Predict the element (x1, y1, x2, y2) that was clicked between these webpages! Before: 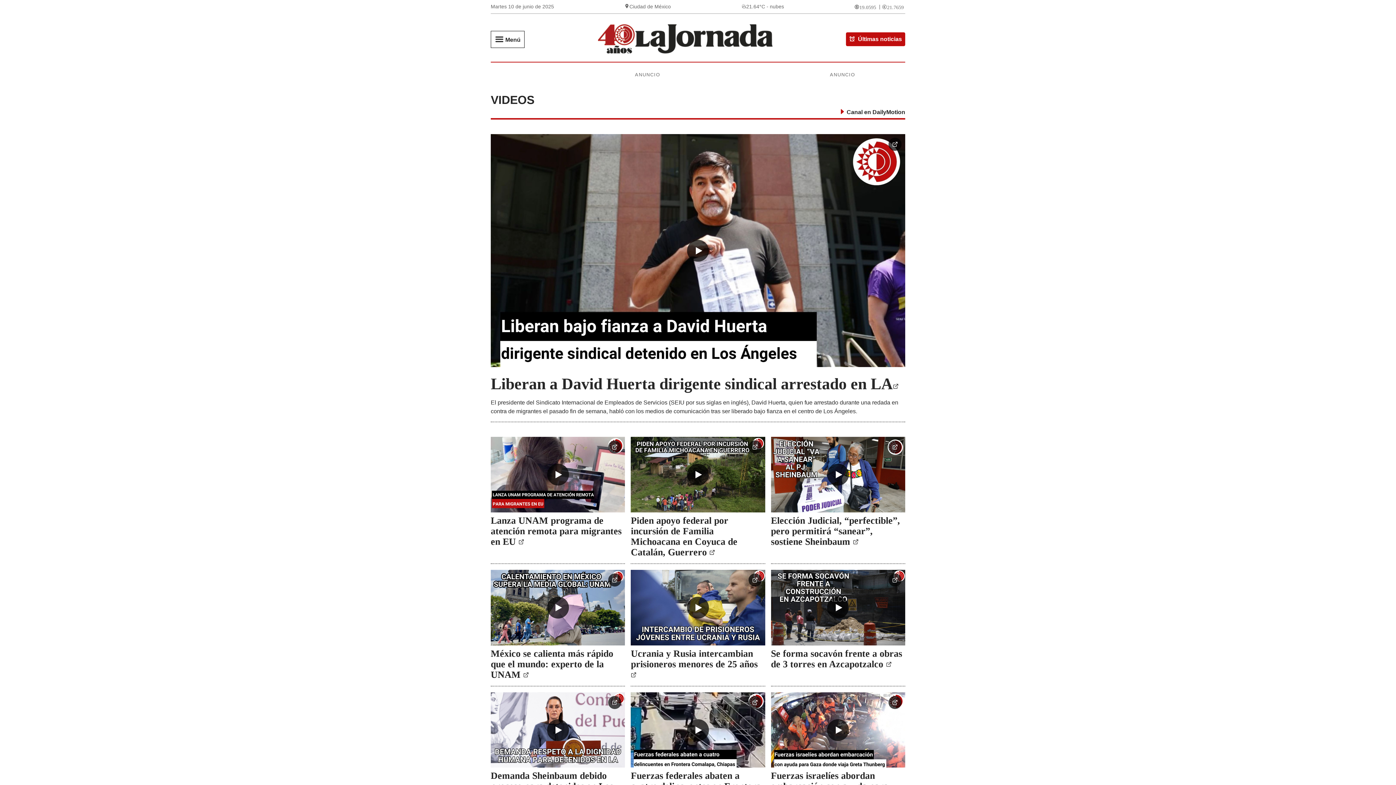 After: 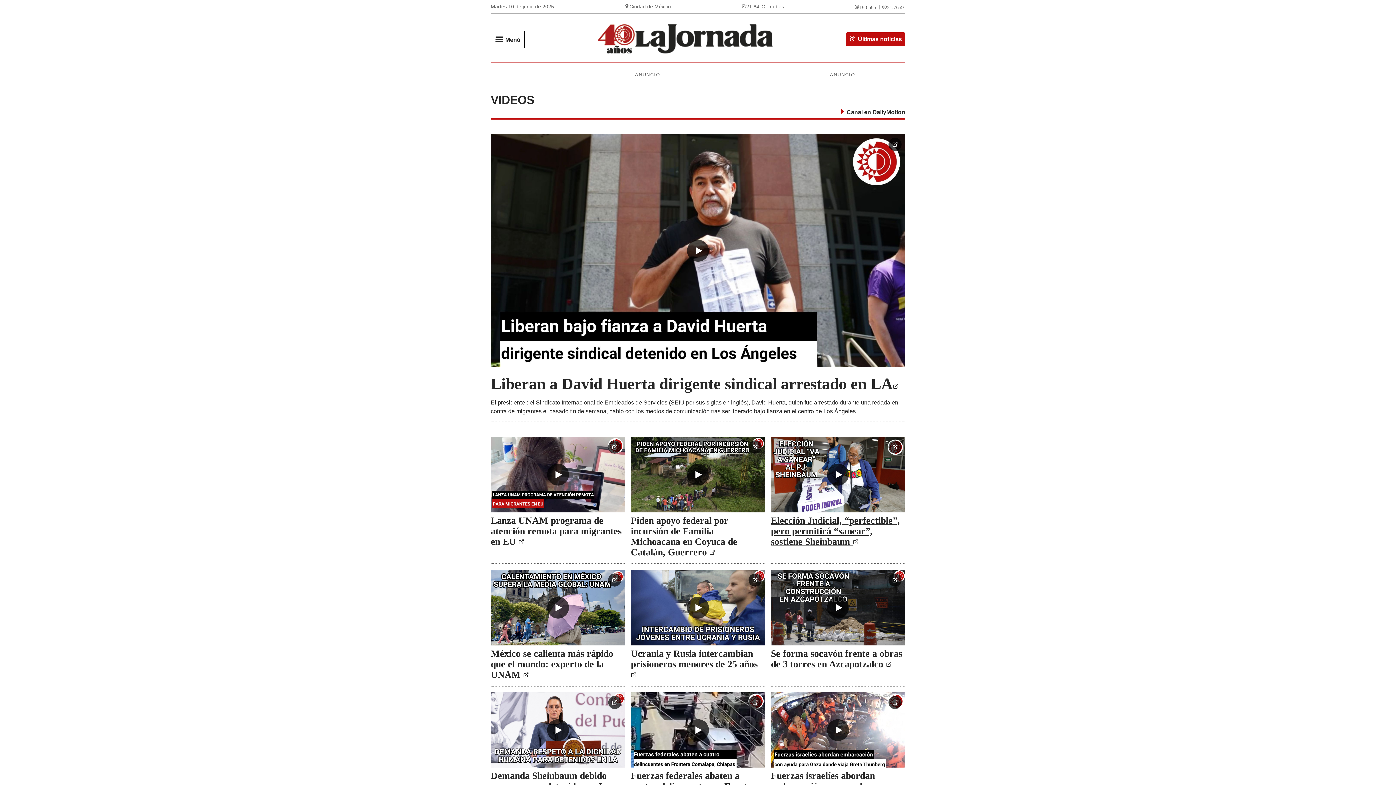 Action: bbox: (771, 515, 900, 547) label: Elección Judicial, “perfectible”, pero permitirá “sanear”, sostiene Sheinbaum 